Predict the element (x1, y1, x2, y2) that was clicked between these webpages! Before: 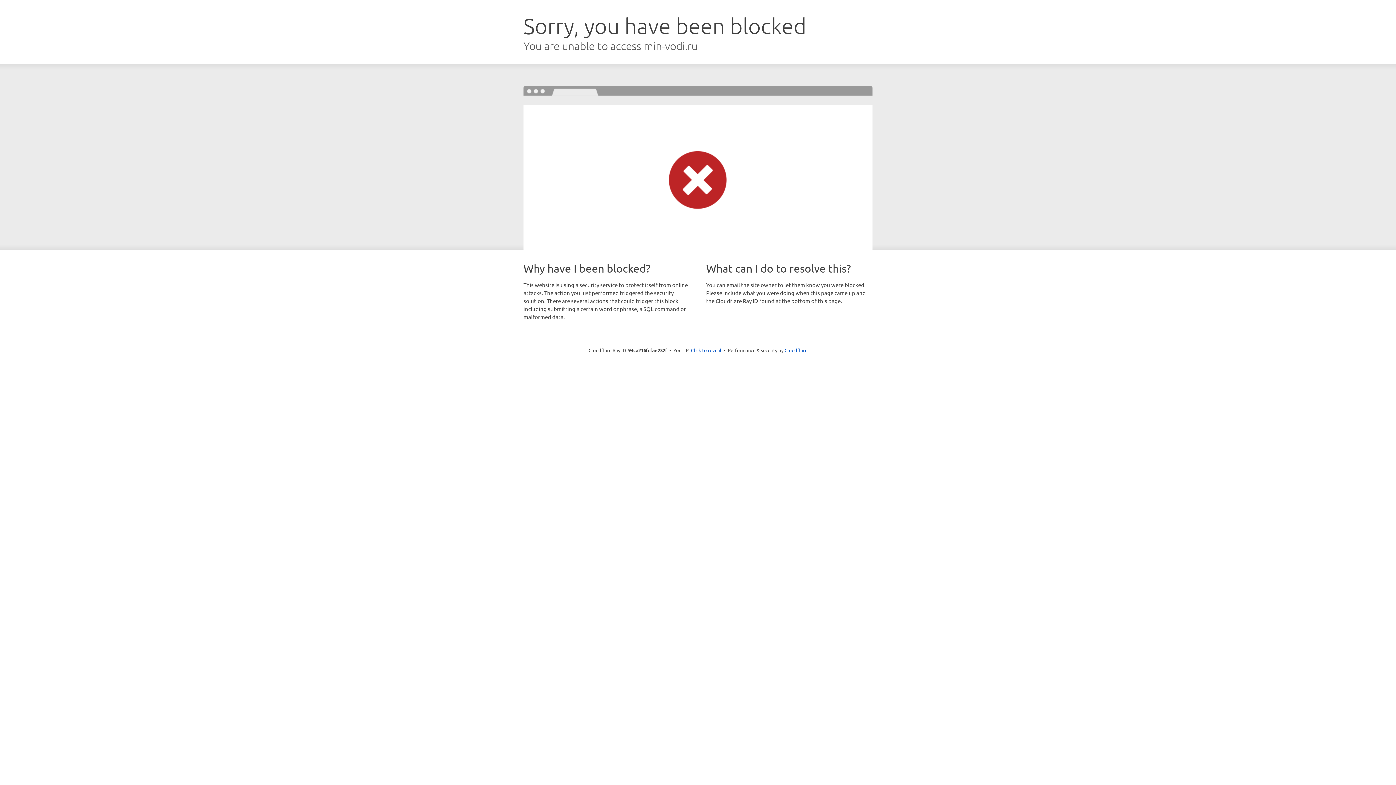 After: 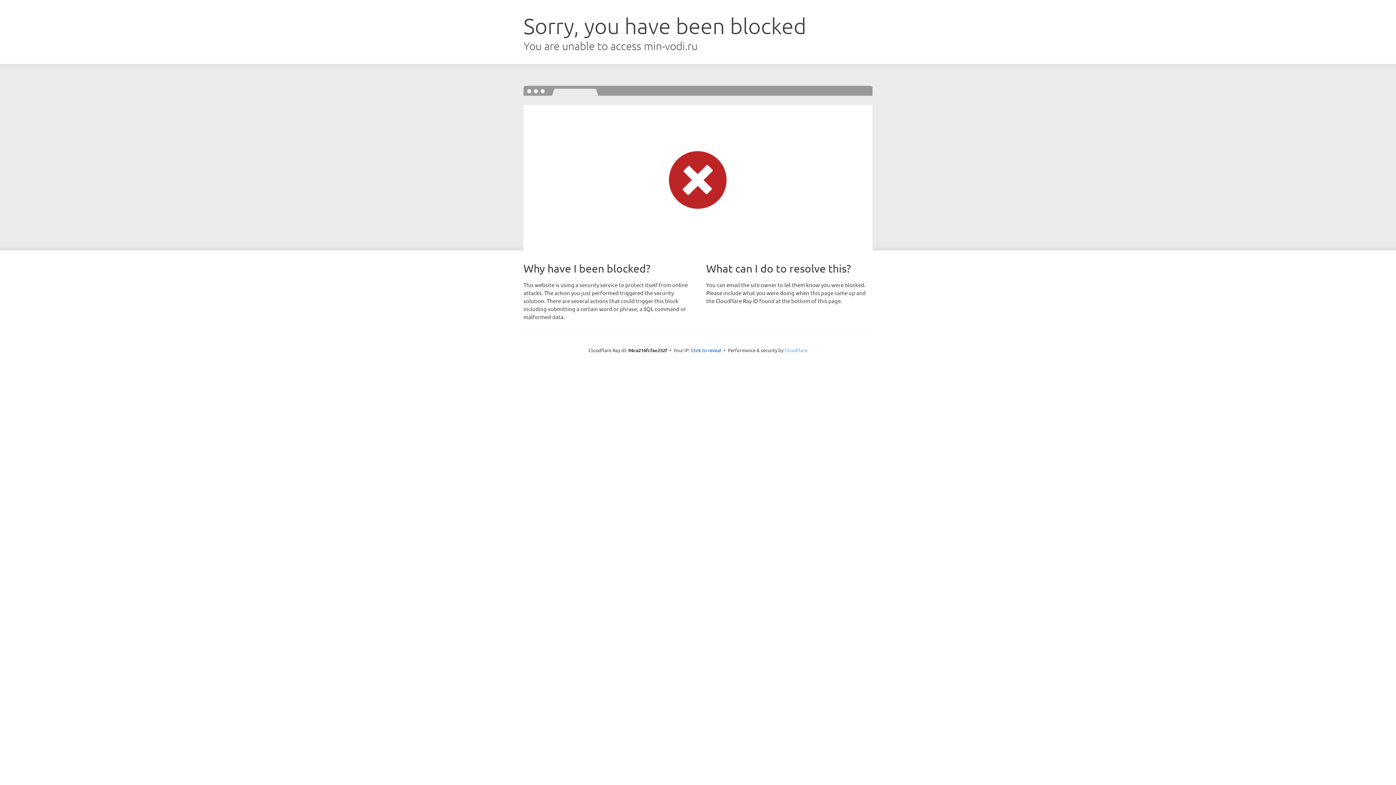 Action: label: Cloudflare bbox: (784, 347, 807, 353)